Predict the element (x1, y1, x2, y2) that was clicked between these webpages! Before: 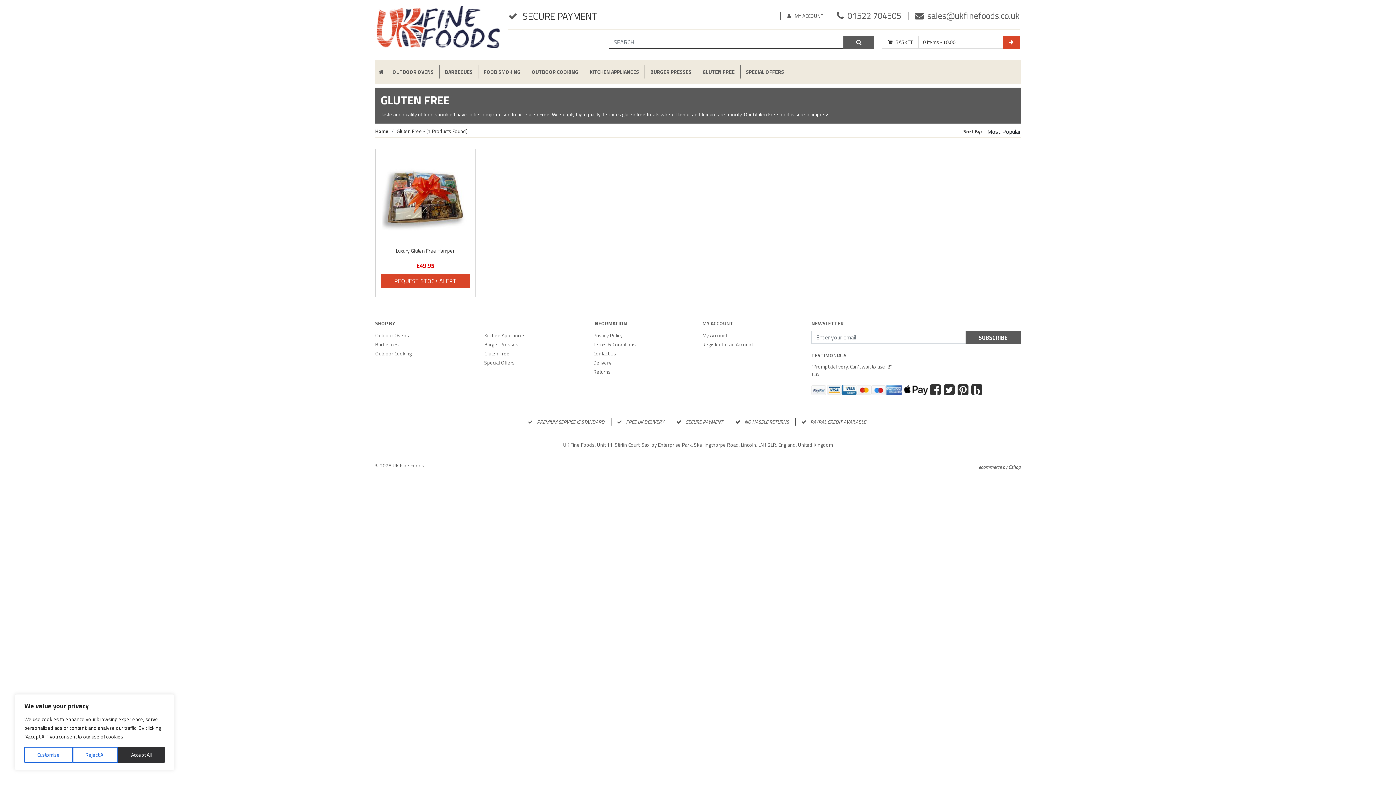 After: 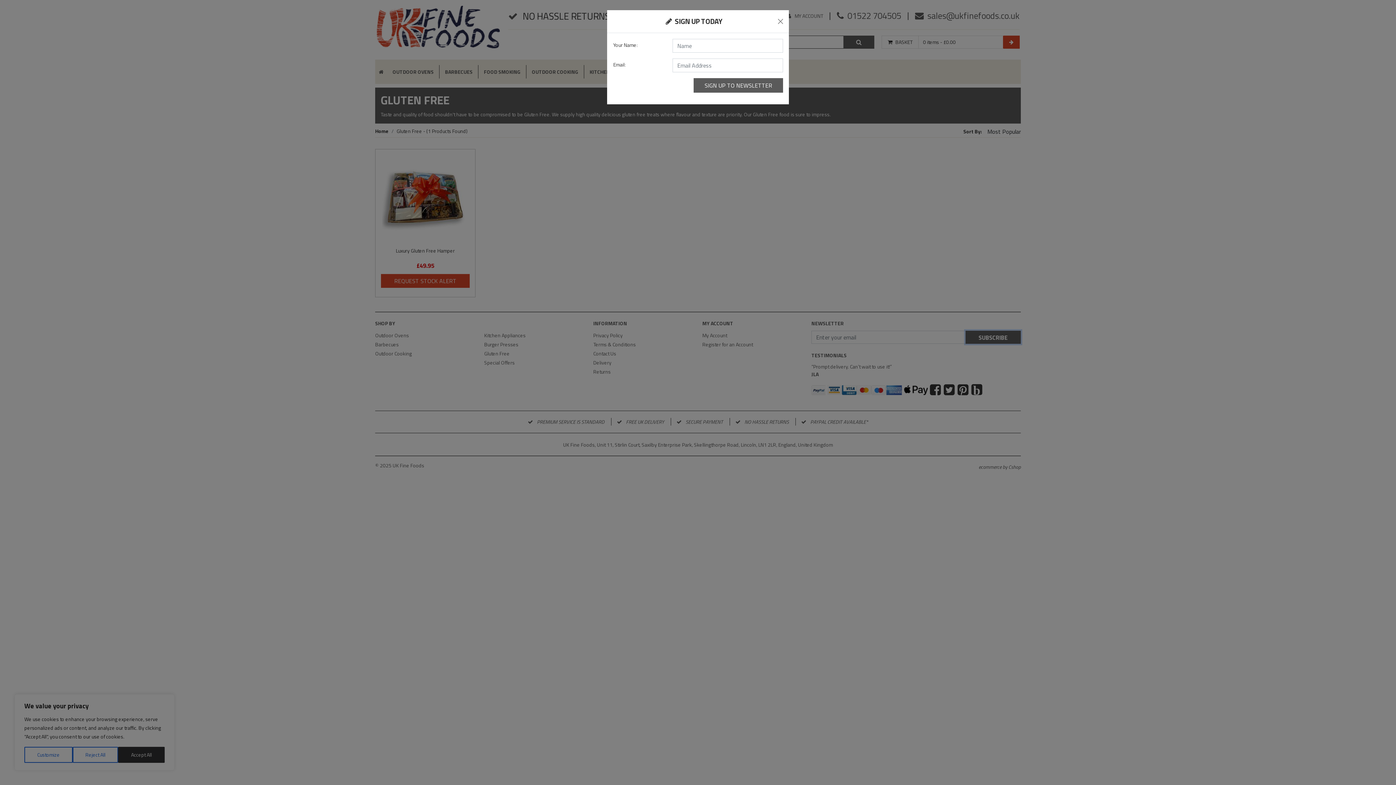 Action: label: SUBSCRIBE bbox: (965, 330, 1021, 344)